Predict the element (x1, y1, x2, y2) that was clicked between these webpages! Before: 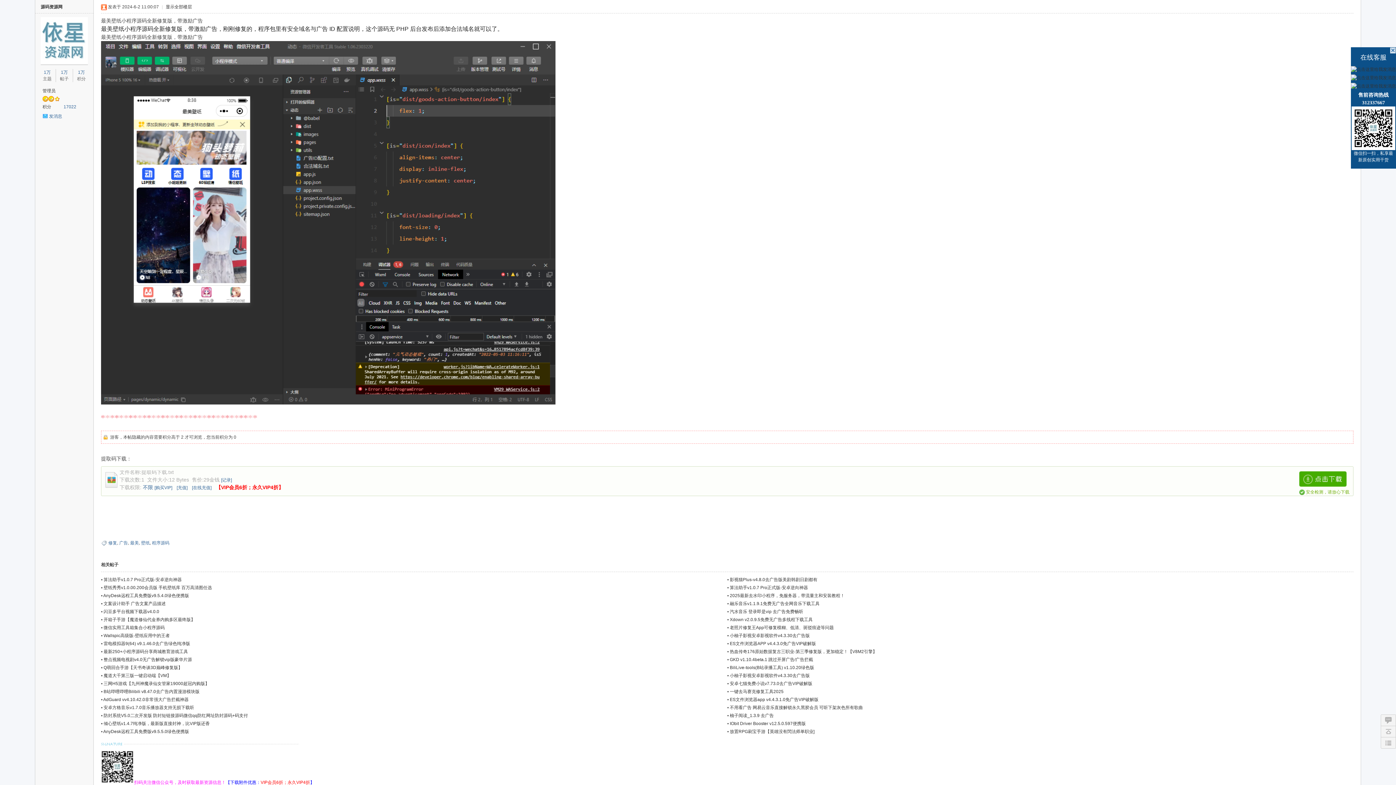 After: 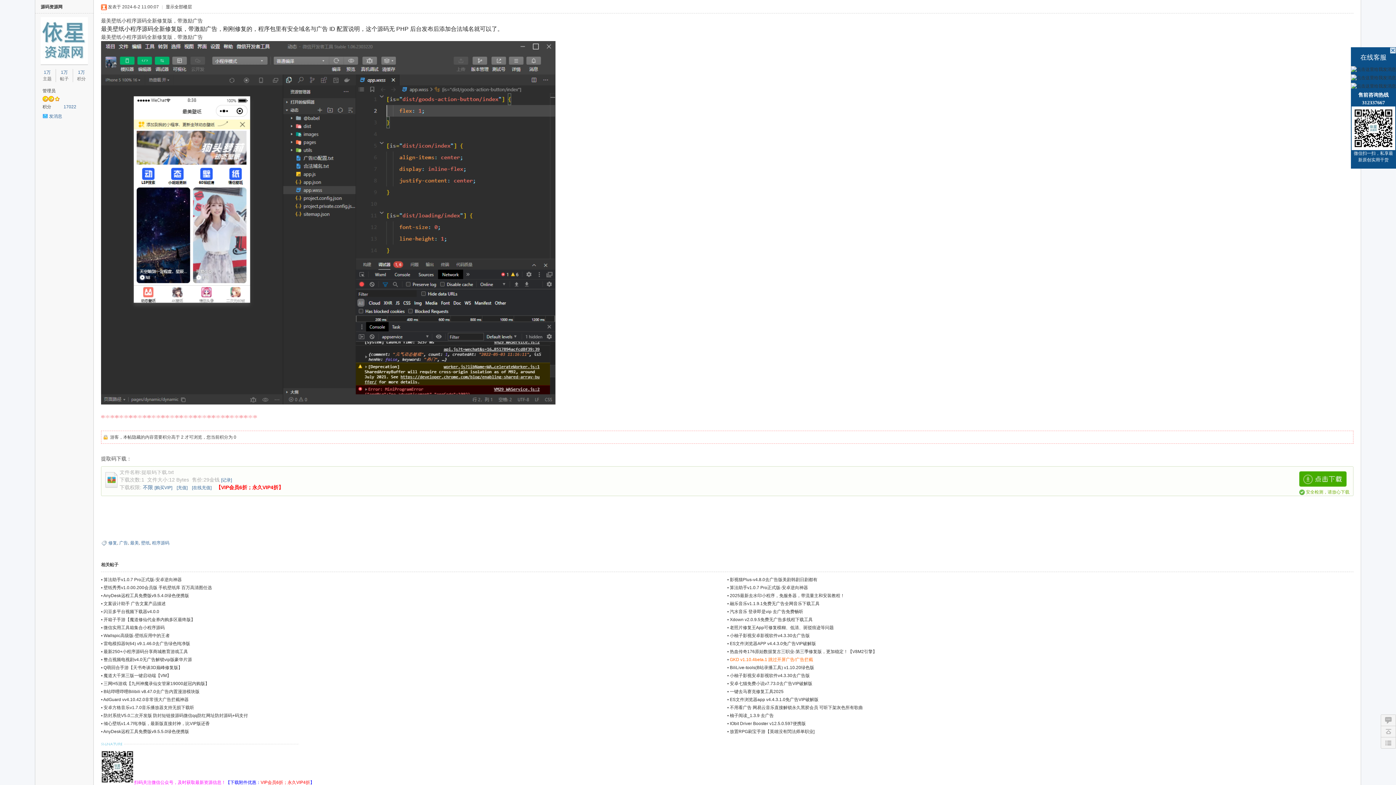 Action: label: GKD v1.10.4beta.1 跳过开屏广告/广告拦截 bbox: (730, 657, 813, 662)